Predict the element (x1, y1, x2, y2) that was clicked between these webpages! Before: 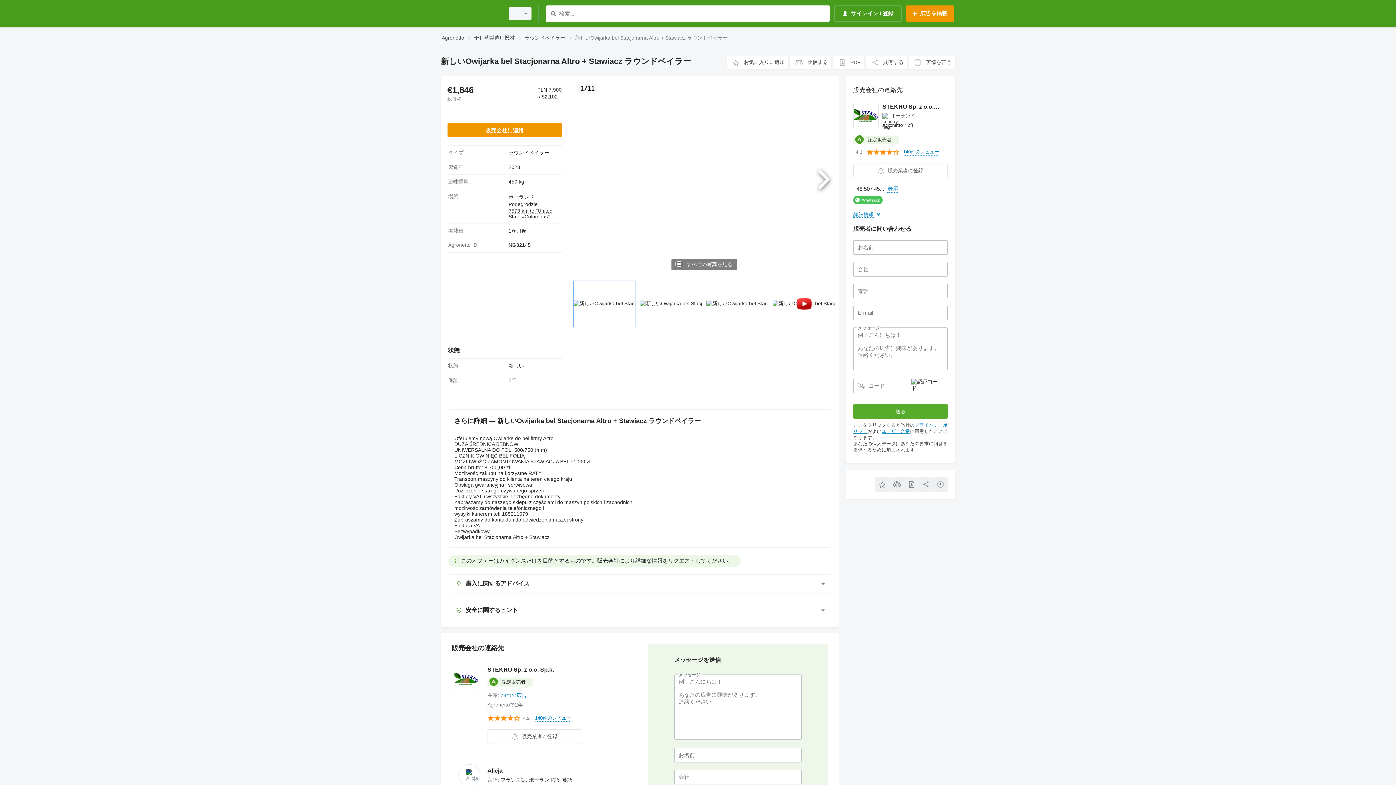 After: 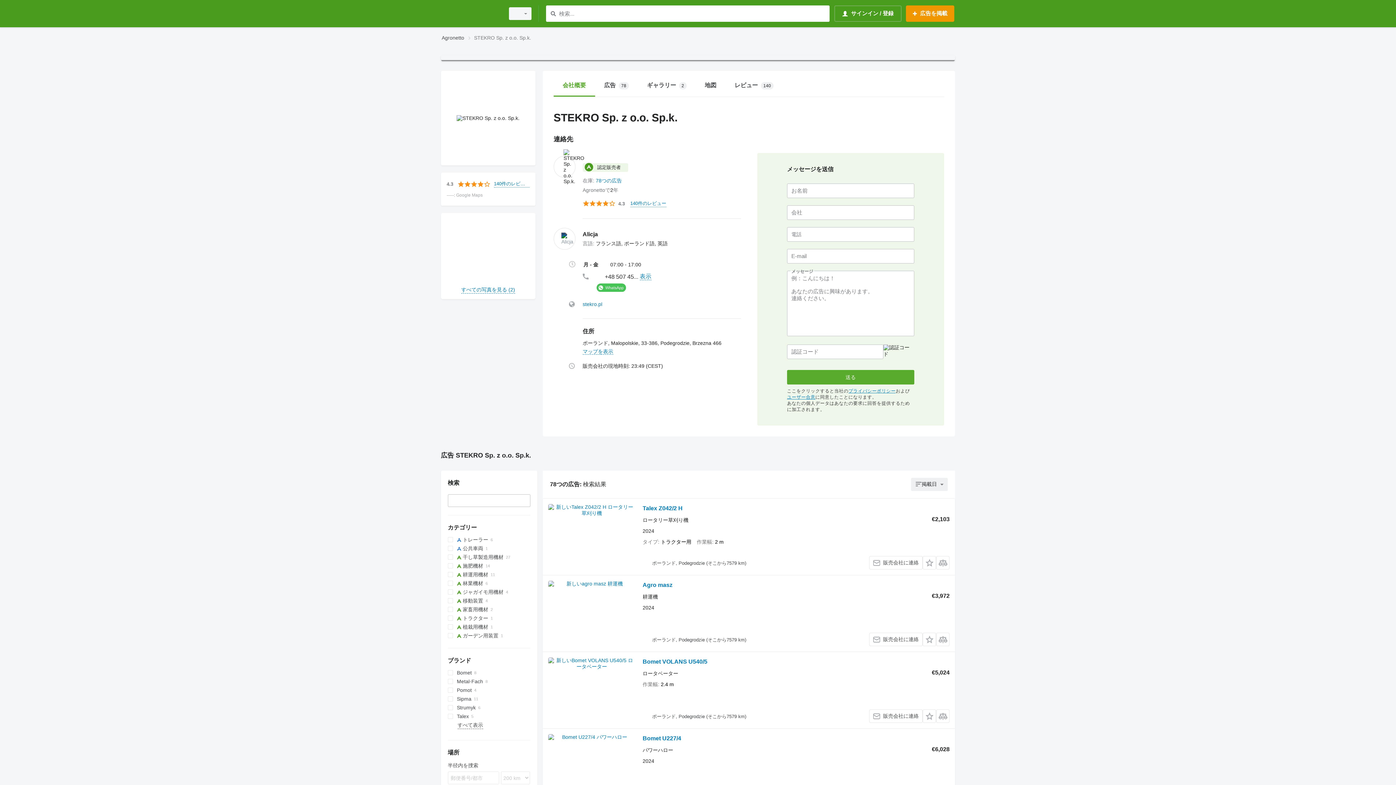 Action: label: STEKRO Sp. z o.o. Sp.k. bbox: (487, 665, 631, 674)